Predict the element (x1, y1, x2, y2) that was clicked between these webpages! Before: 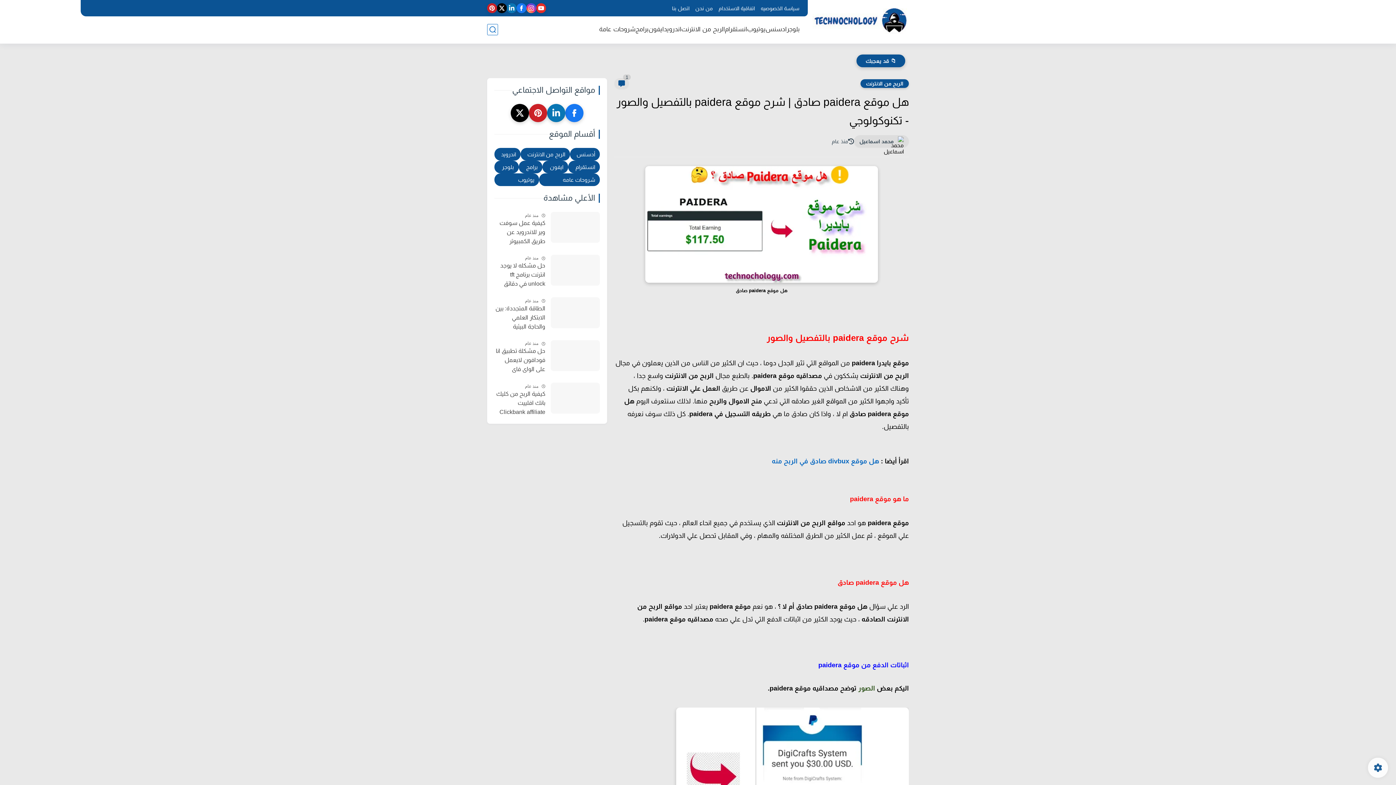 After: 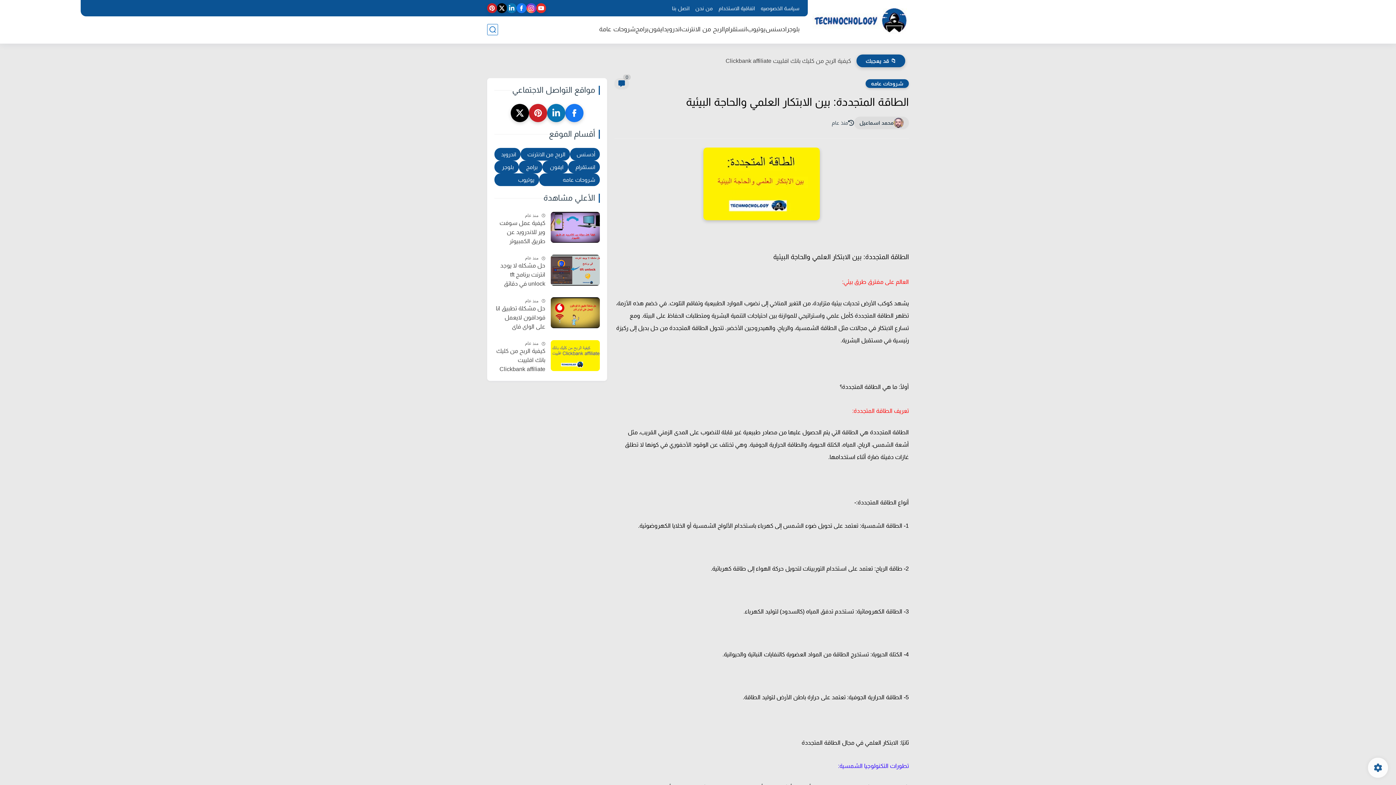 Action: bbox: (494, 303, 545, 331) label: الطاقة المتجددة: بين الابتكار العلمي والحاجة البيئية